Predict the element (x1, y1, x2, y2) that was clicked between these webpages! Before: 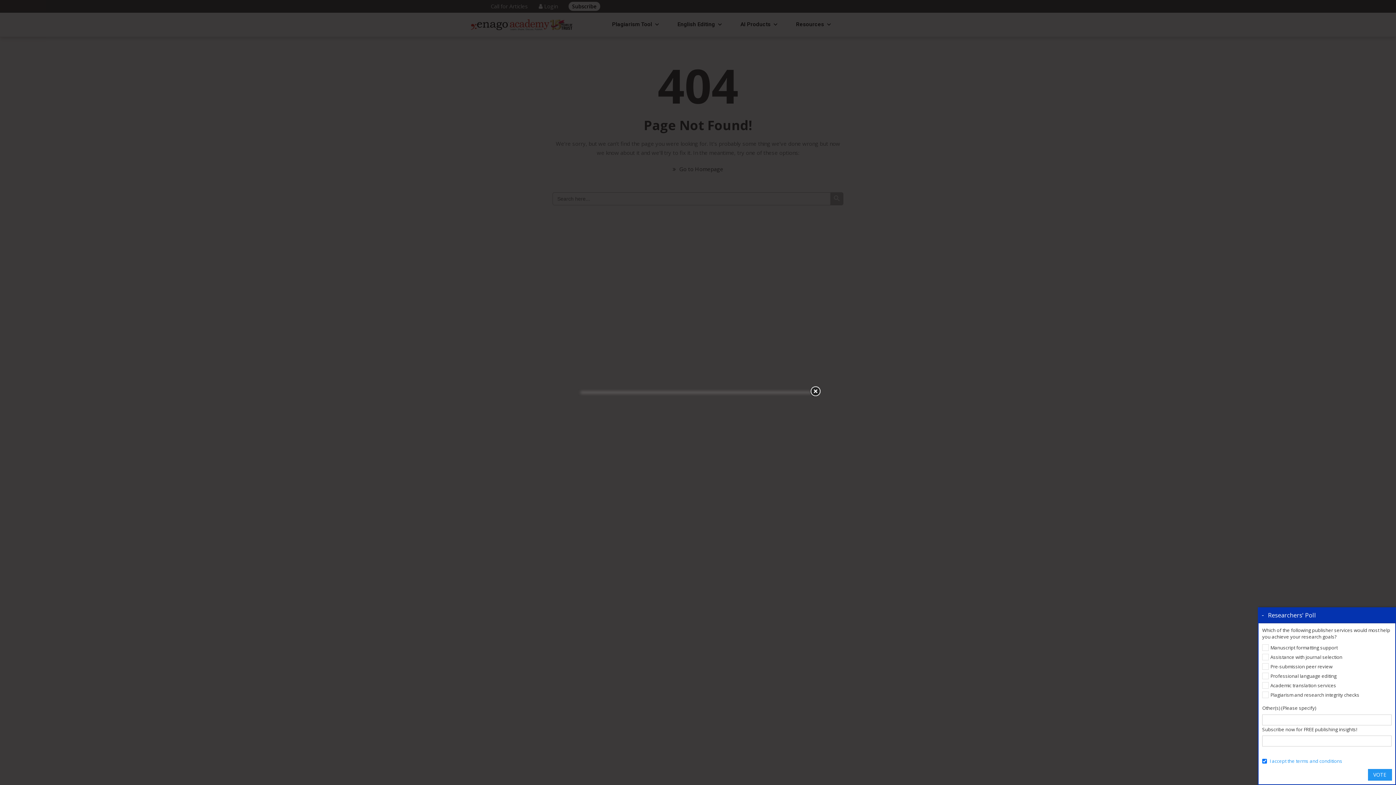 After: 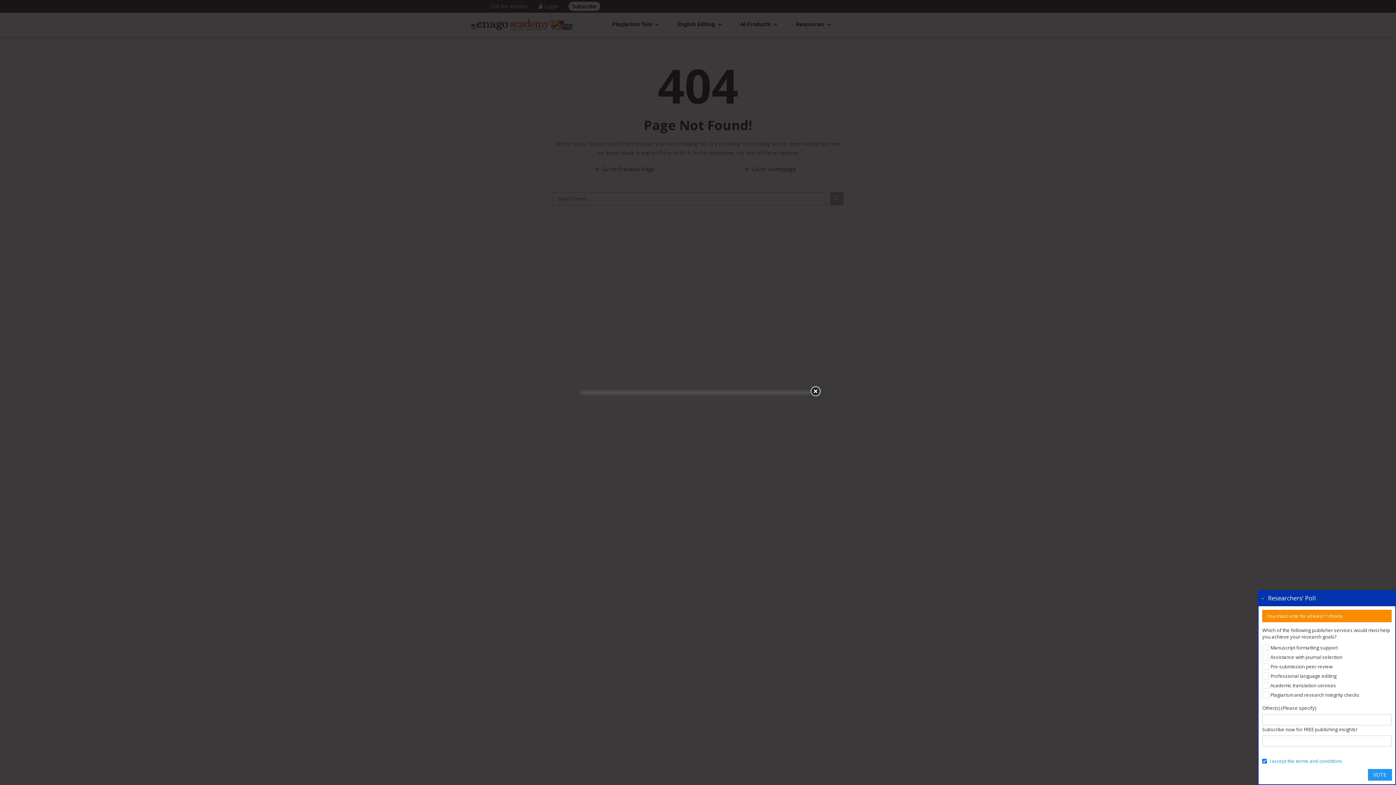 Action: bbox: (1368, 769, 1392, 781) label: VOTE